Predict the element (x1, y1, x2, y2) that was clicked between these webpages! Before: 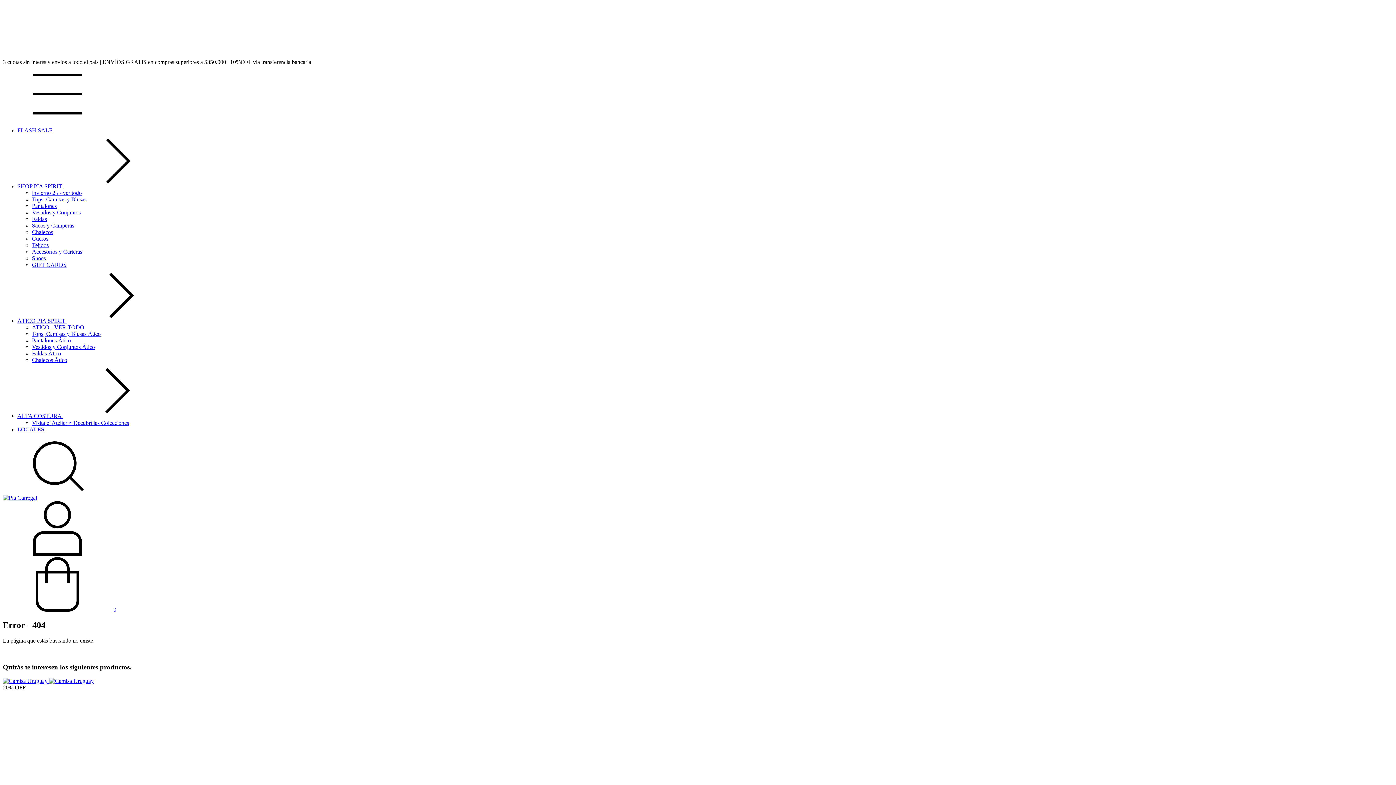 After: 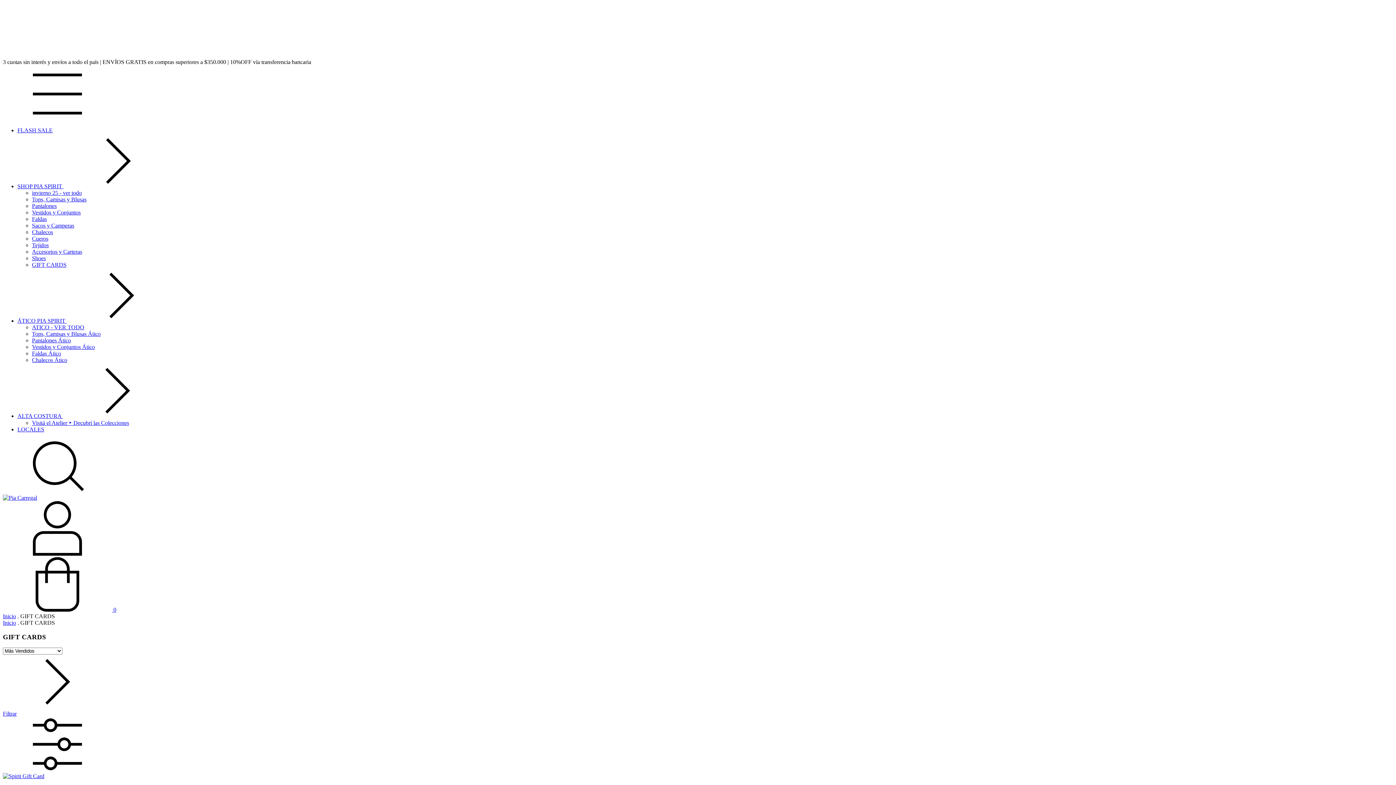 Action: bbox: (32, 261, 66, 268) label: GIFT CARDS